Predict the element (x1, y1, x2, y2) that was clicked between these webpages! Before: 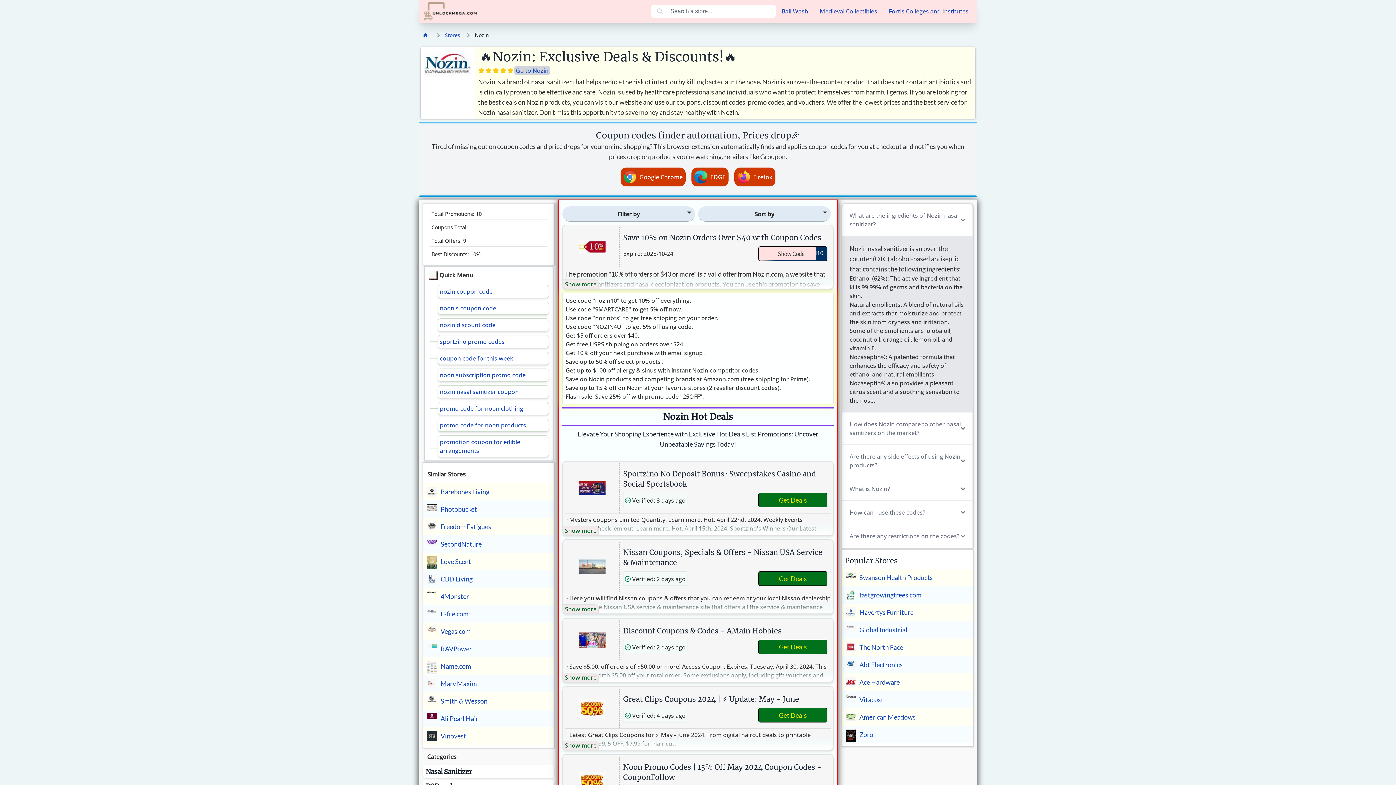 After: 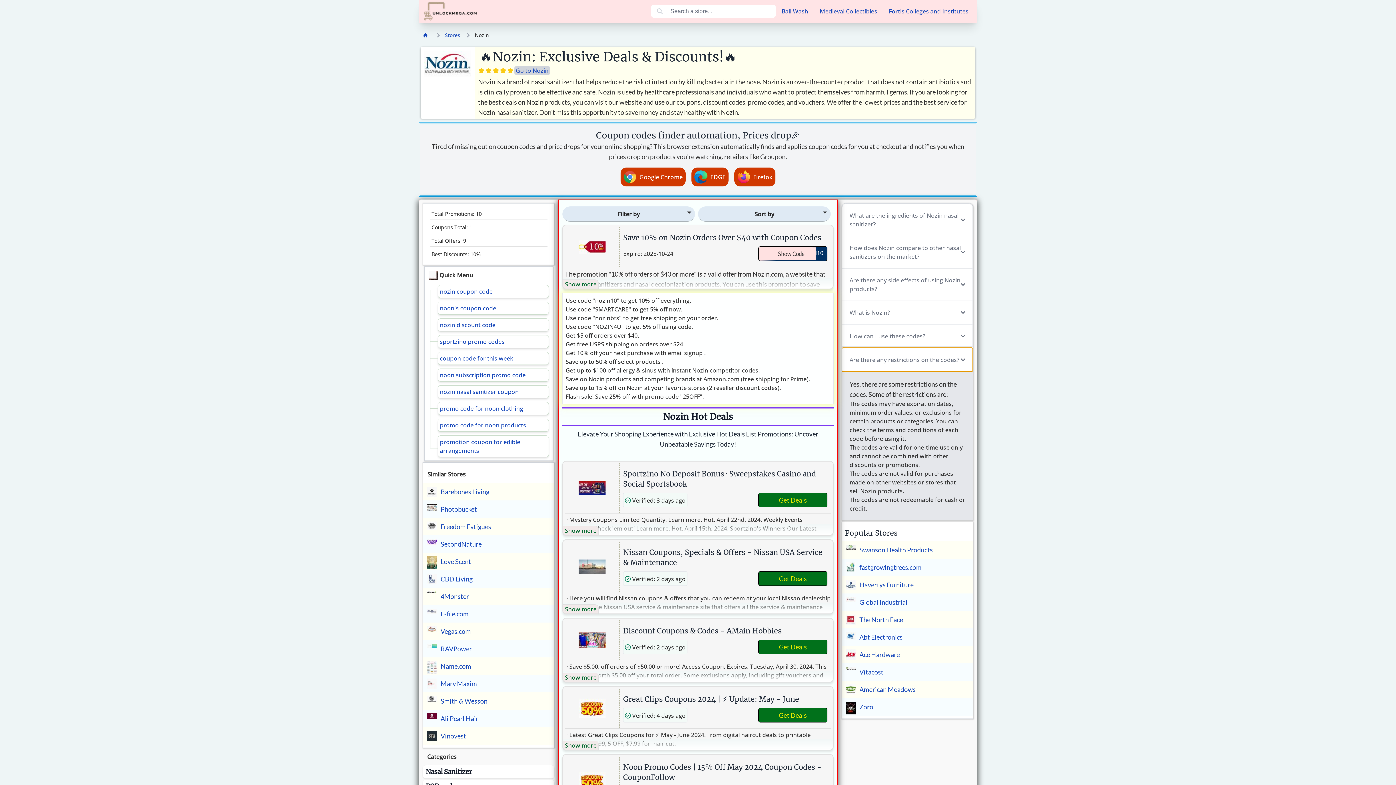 Action: label: Are there any restrictions on the codes? bbox: (842, 524, 973, 547)